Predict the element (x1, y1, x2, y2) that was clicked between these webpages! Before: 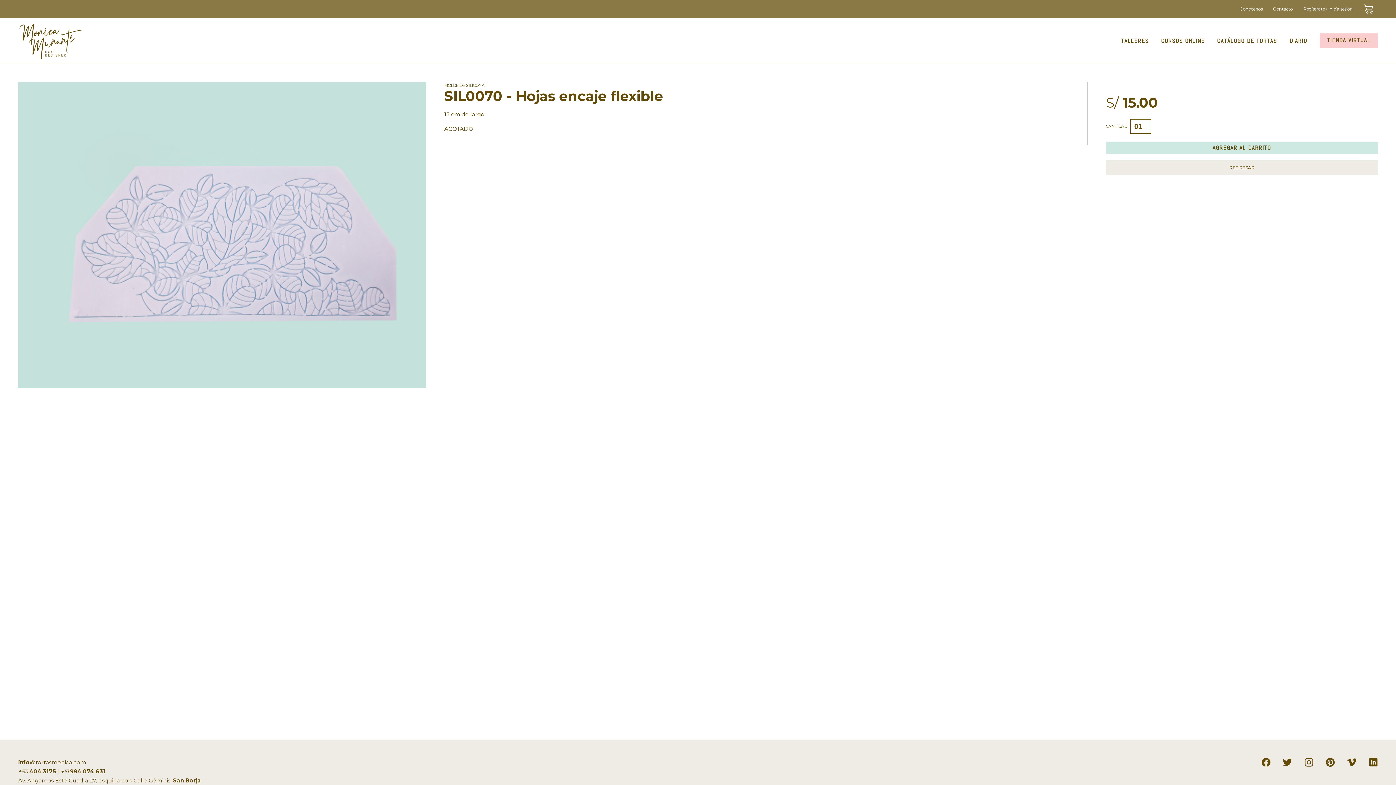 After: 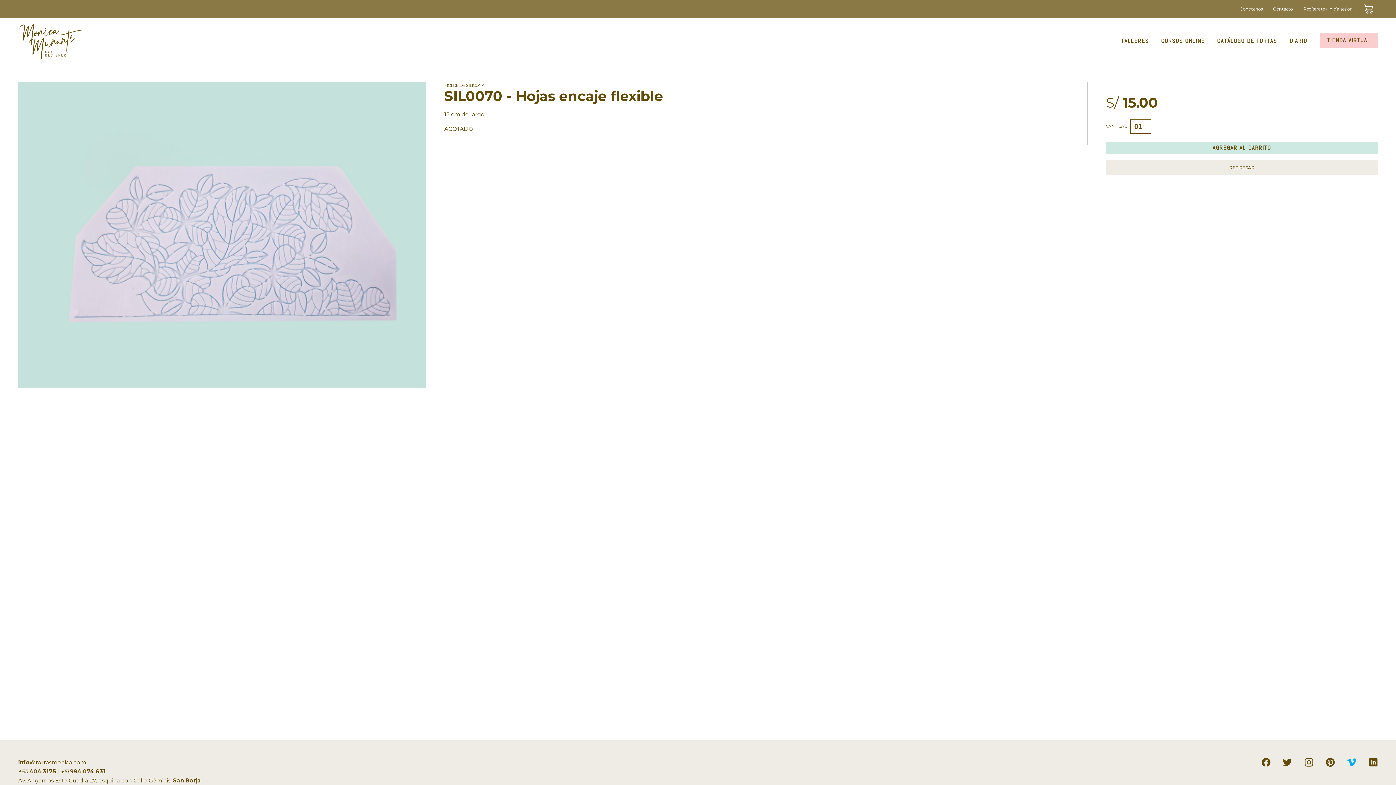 Action: label: vm bbox: (1347, 758, 1356, 767)